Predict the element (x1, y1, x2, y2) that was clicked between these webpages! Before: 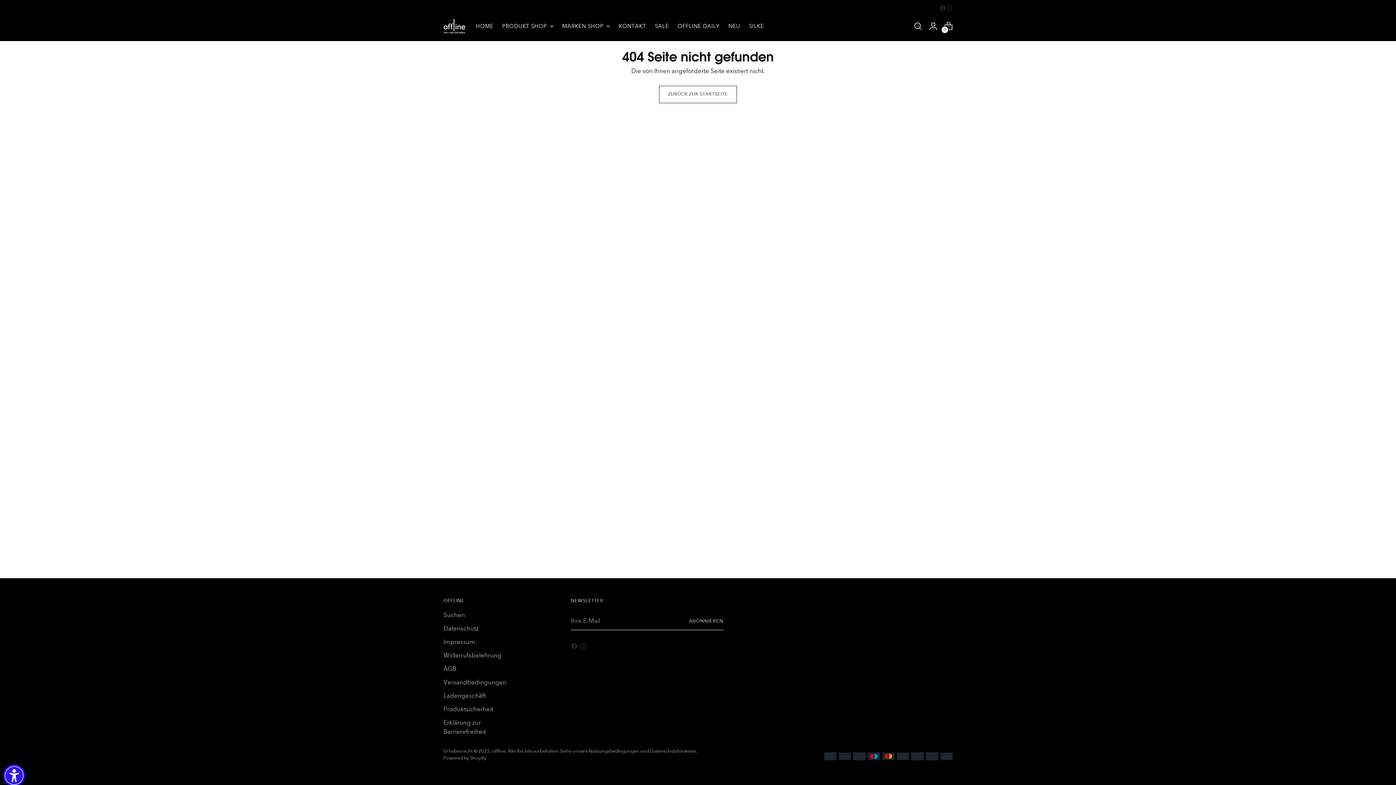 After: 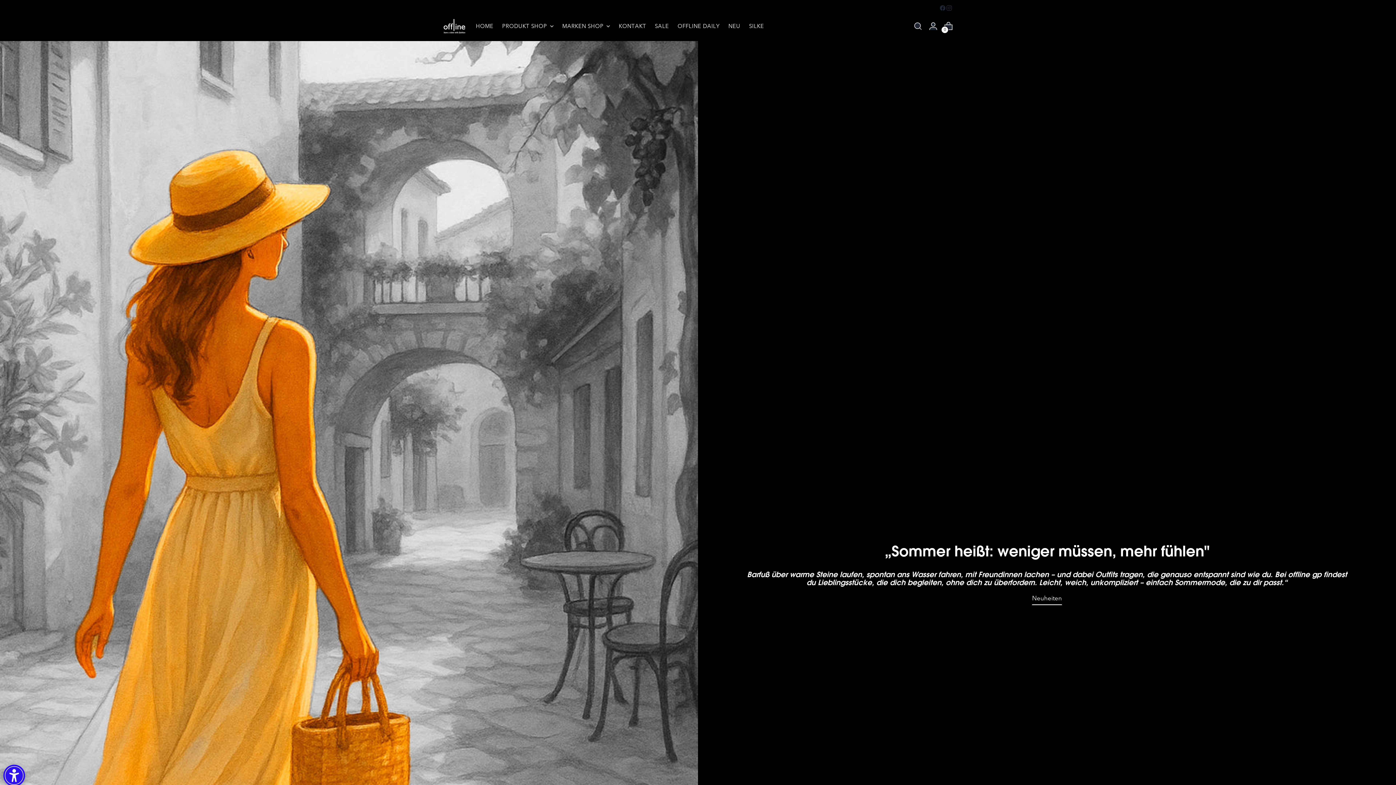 Action: bbox: (492, 748, 505, 754) label: offline